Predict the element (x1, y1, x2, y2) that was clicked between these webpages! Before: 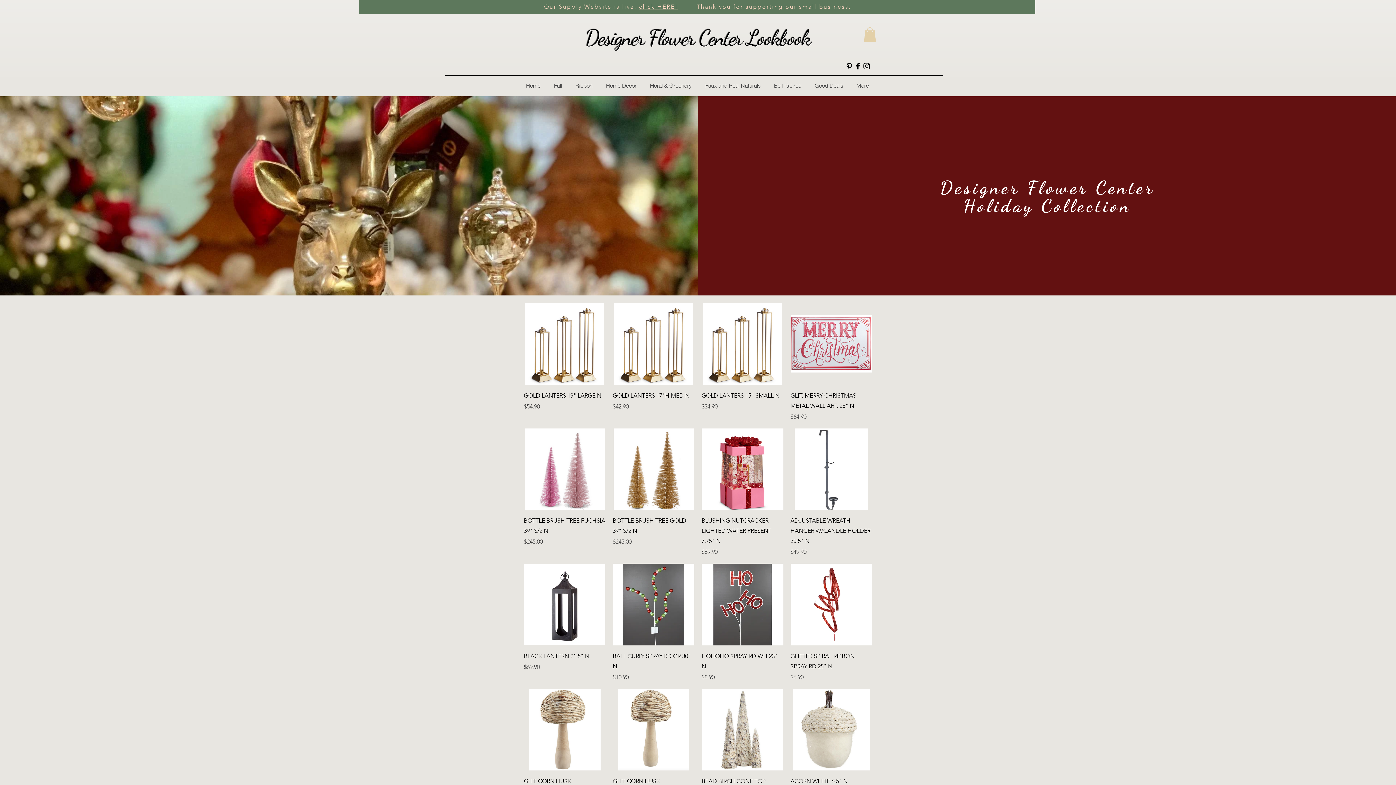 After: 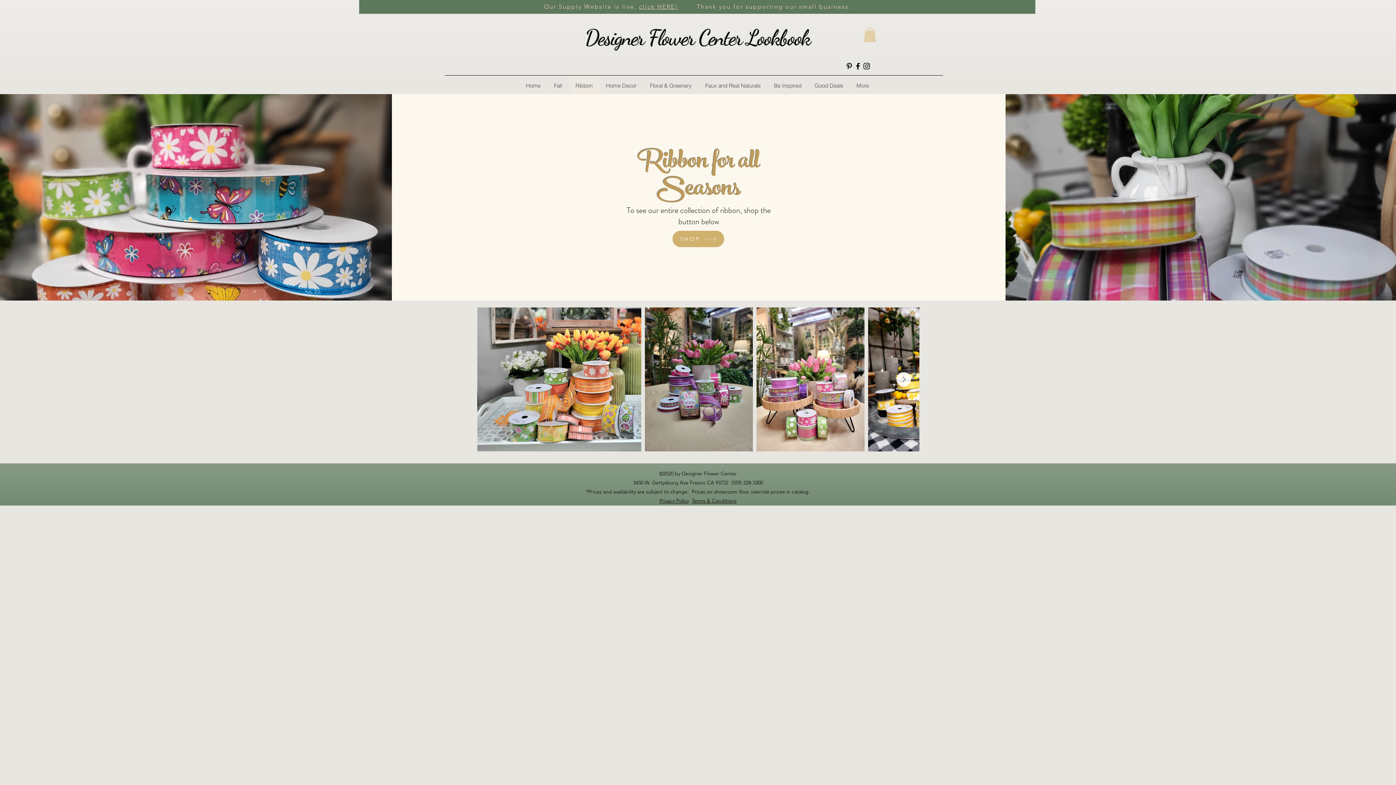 Action: bbox: (569, 77, 600, 94) label: Ribbon